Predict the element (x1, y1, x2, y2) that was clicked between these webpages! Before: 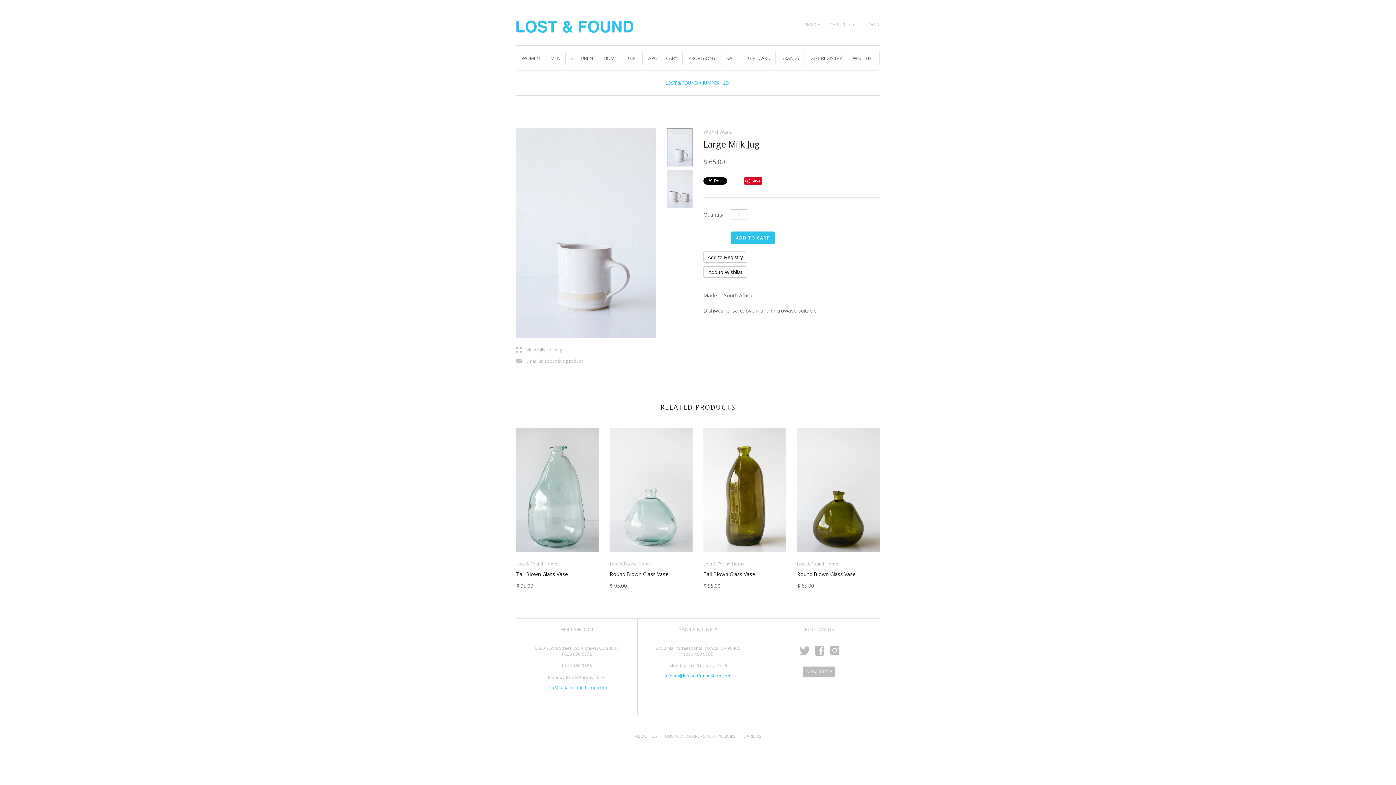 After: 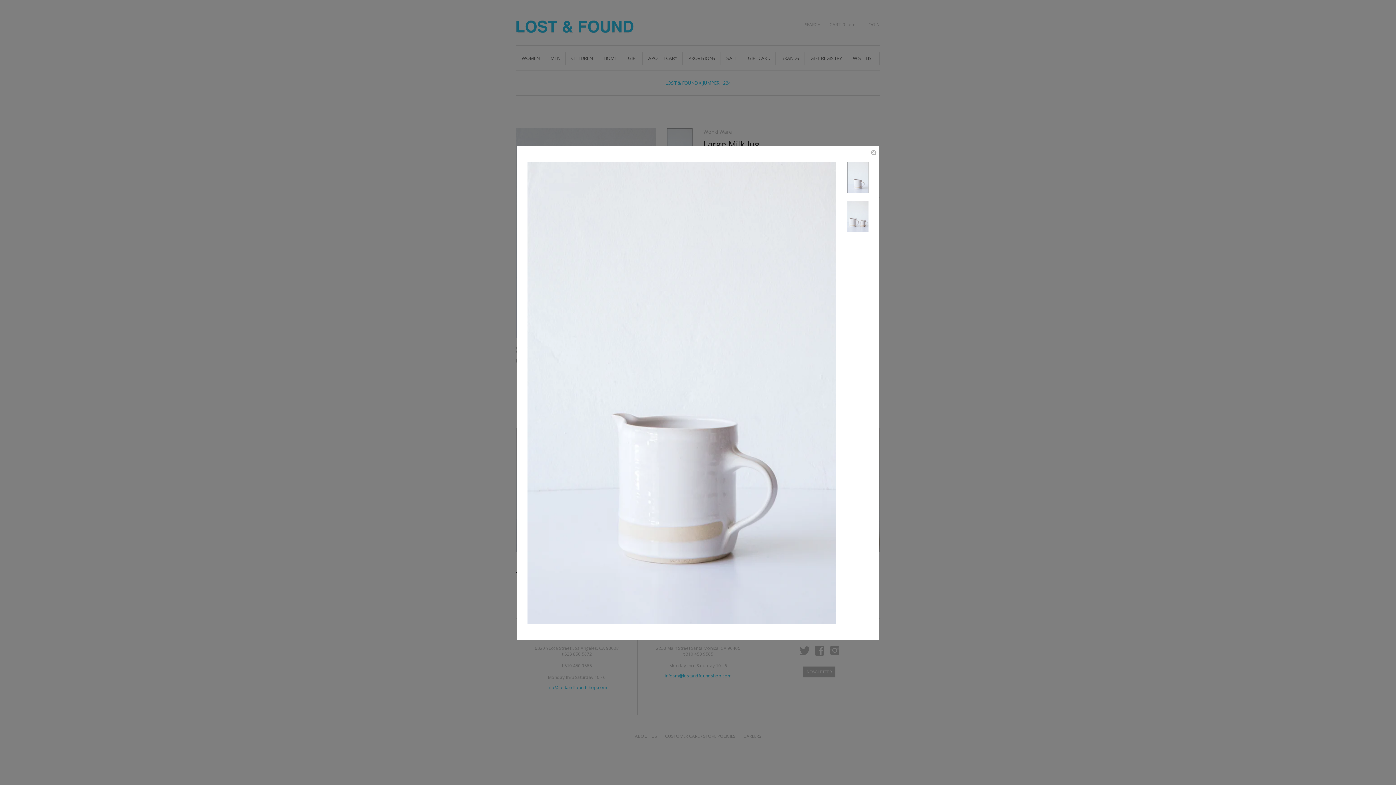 Action: bbox: (516, 347, 565, 352) label: l
View fullsize image